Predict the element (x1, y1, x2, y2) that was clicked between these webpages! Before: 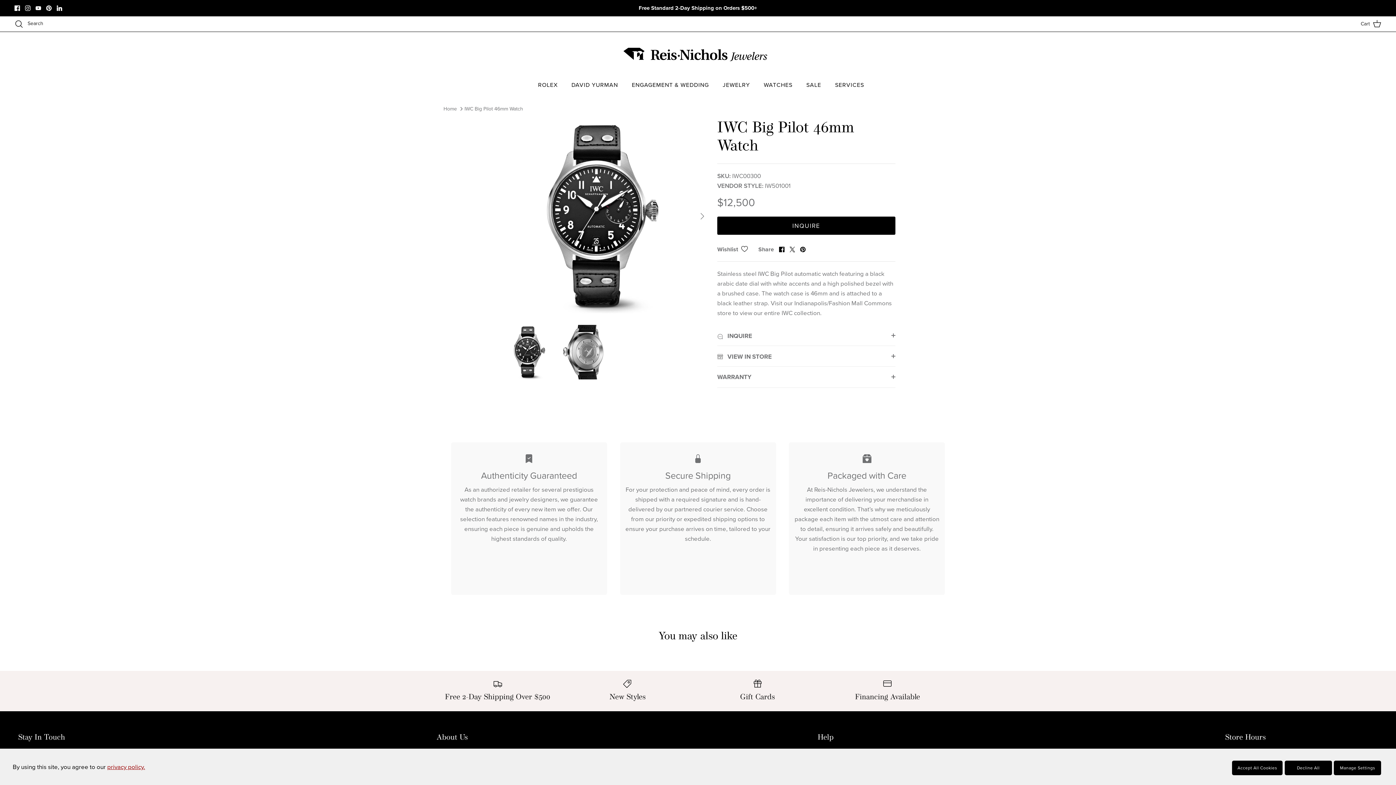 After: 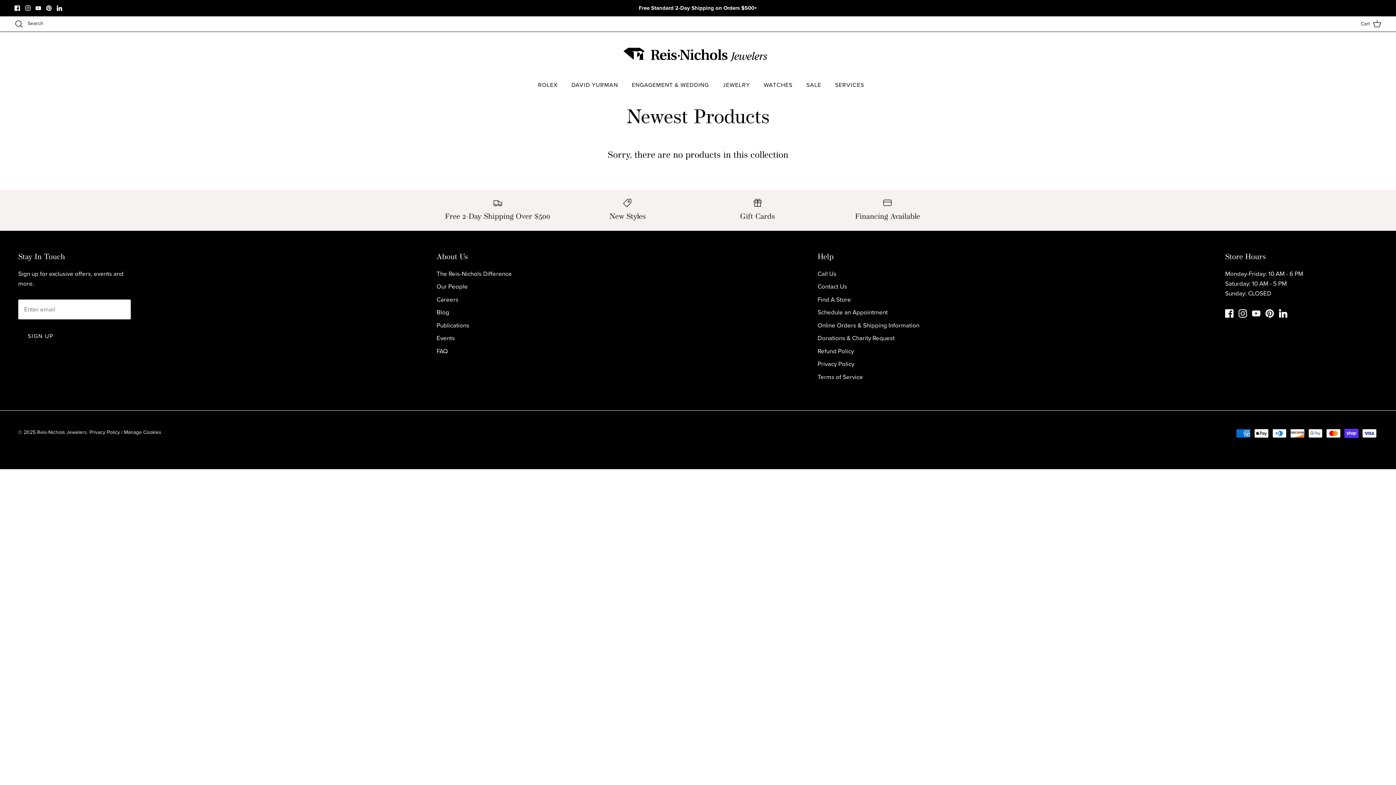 Action: bbox: (568, 678, 687, 703) label: New Styles